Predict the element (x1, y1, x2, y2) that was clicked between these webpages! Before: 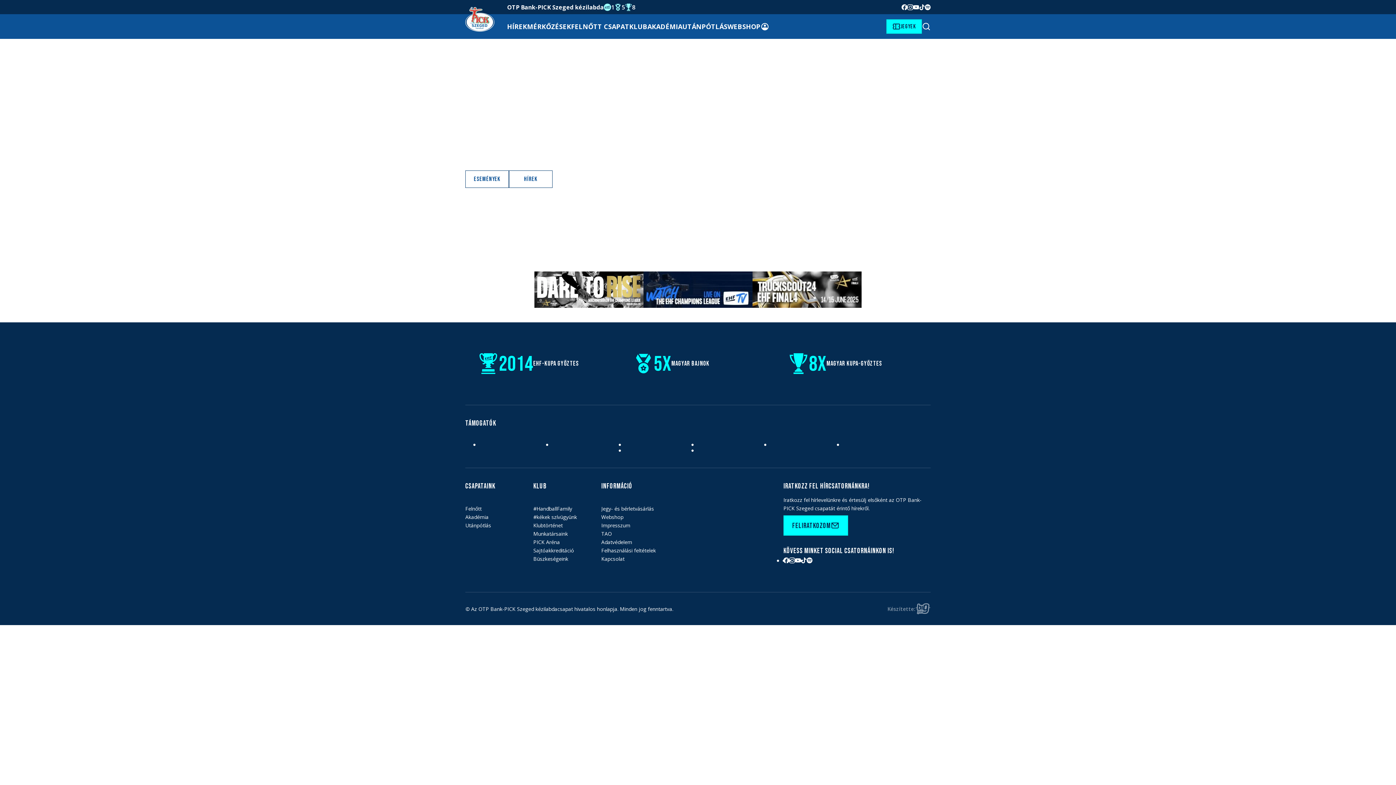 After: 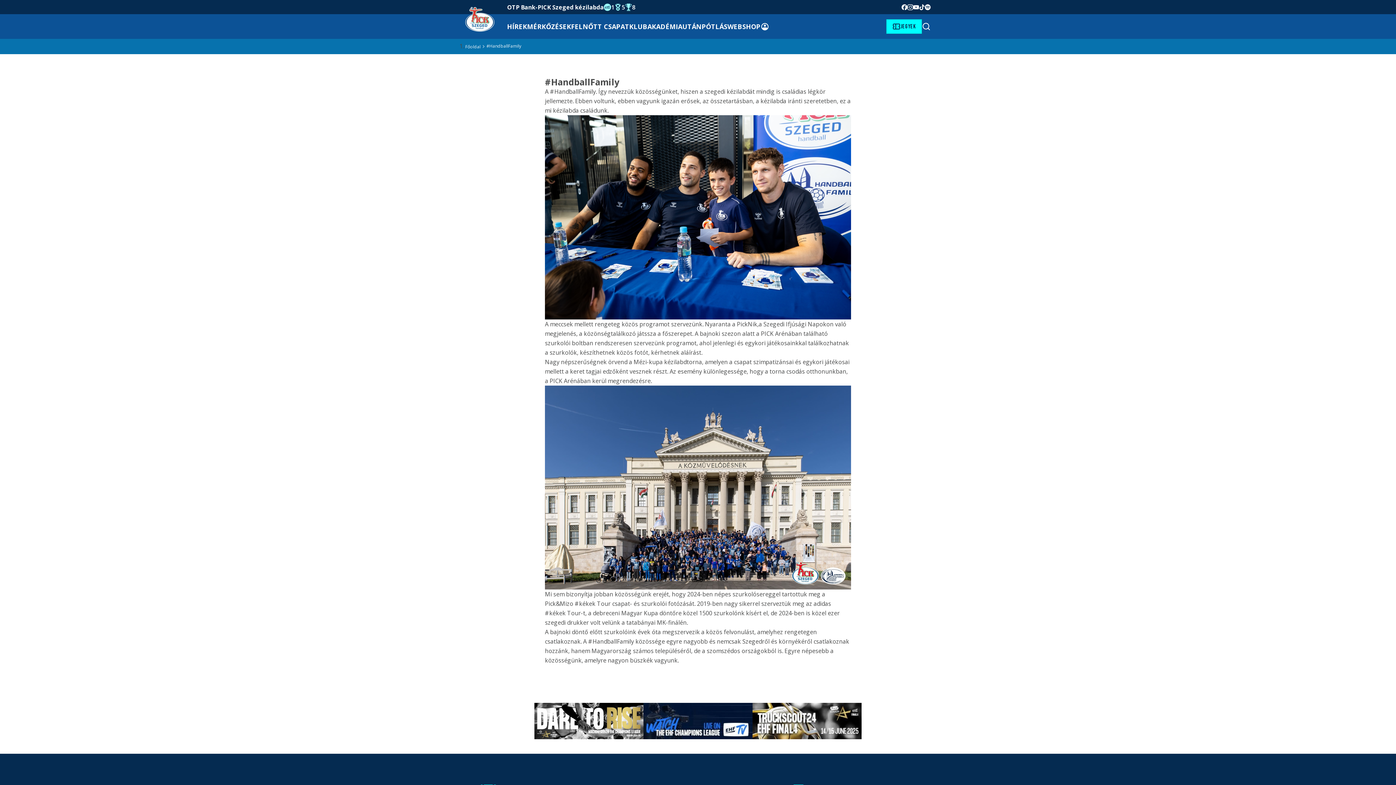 Action: label: #HandballFamily bbox: (533, 505, 572, 512)